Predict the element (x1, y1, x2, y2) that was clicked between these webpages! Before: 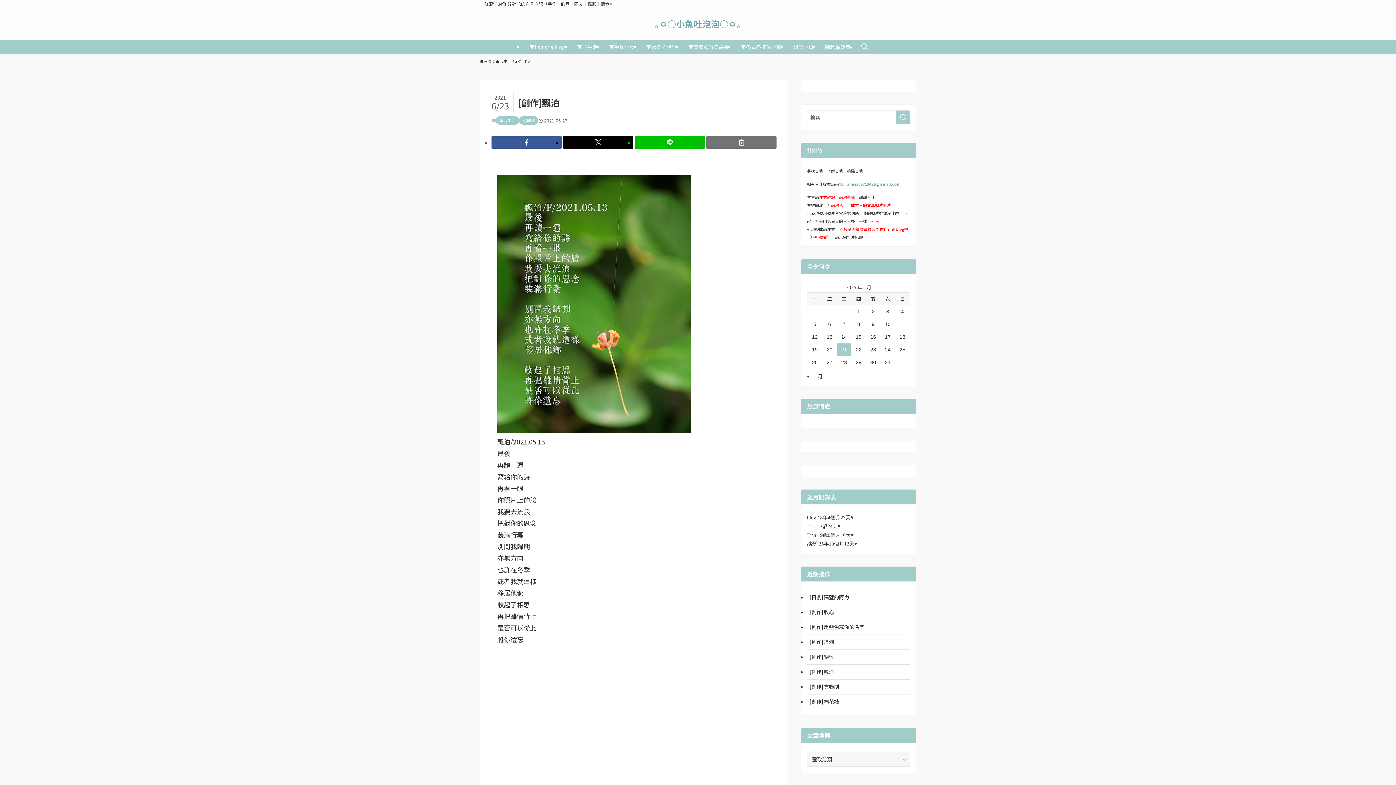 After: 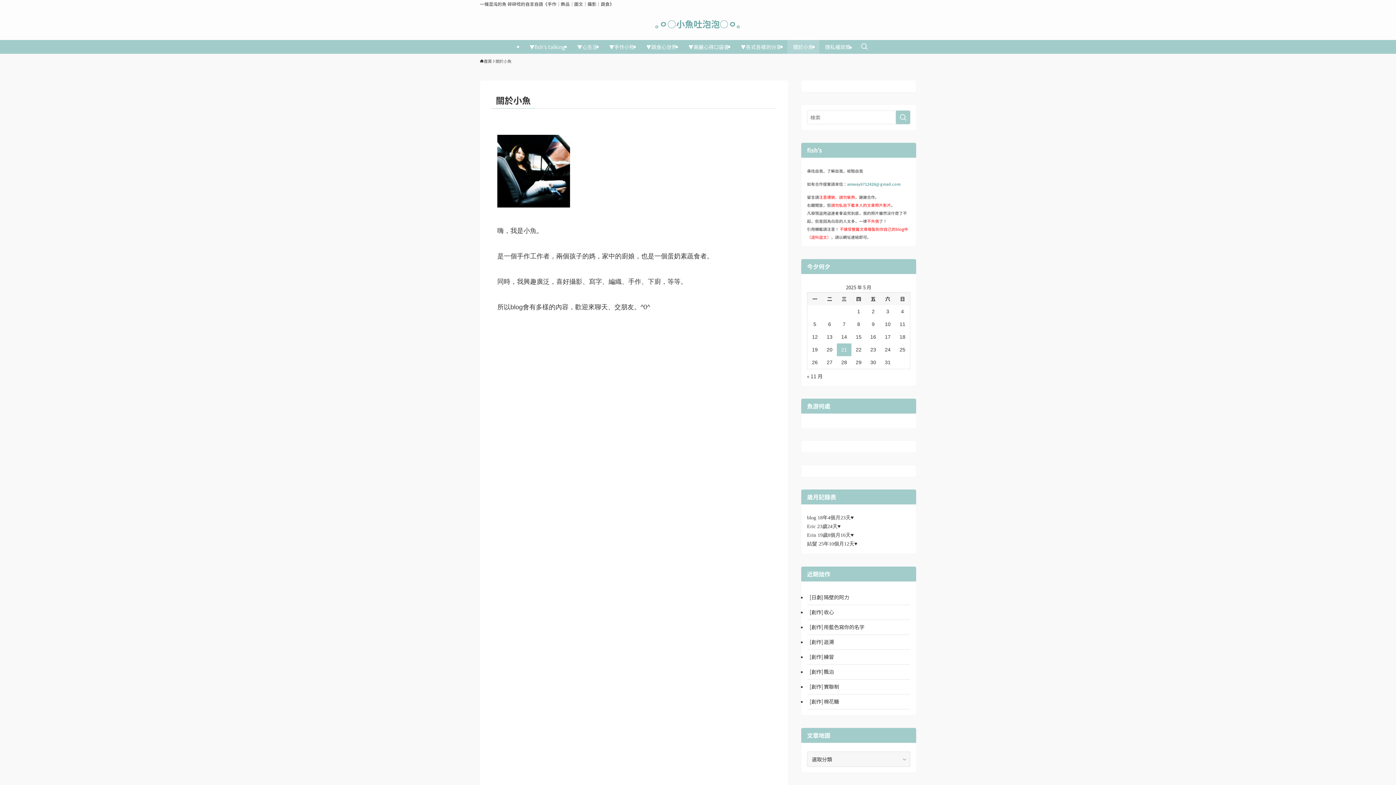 Action: bbox: (787, 40, 819, 53) label: 關於小魚